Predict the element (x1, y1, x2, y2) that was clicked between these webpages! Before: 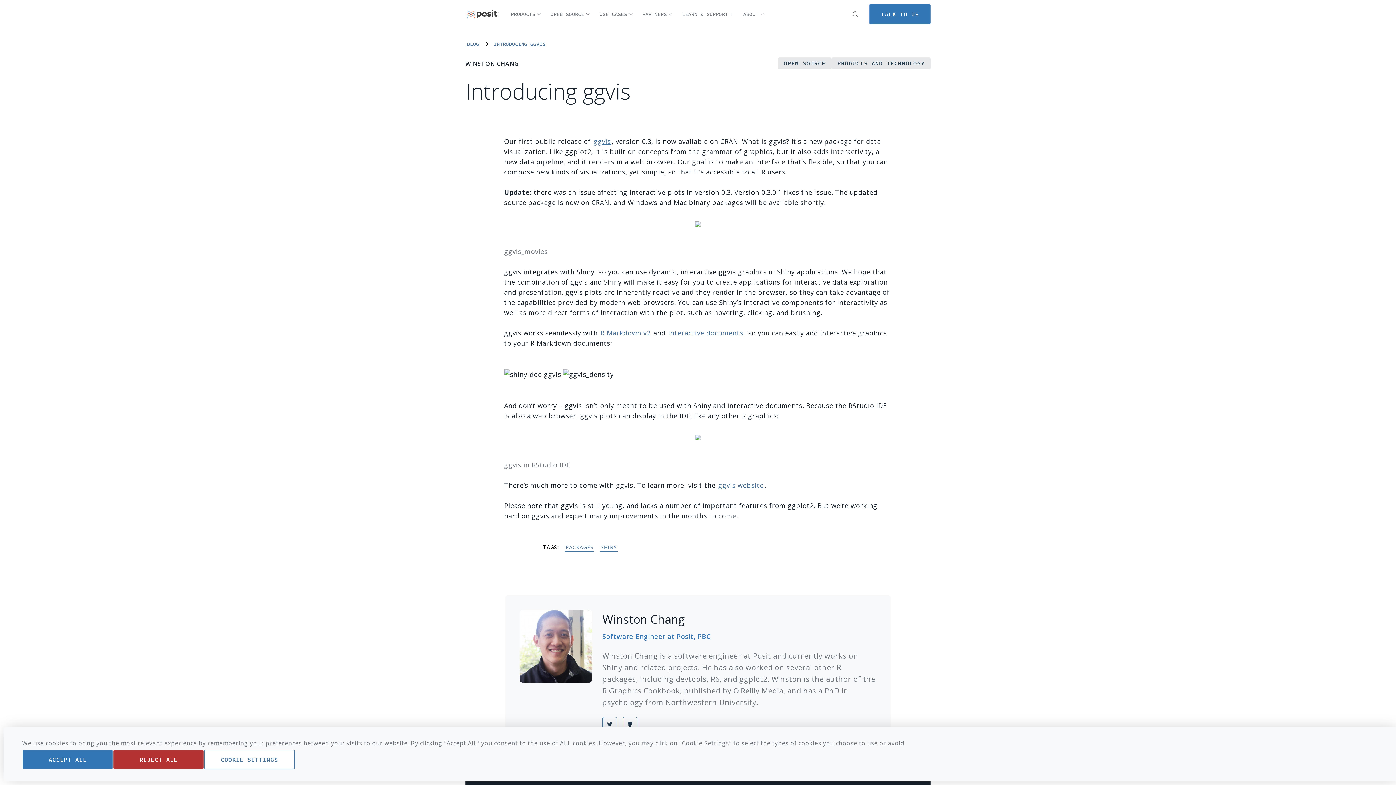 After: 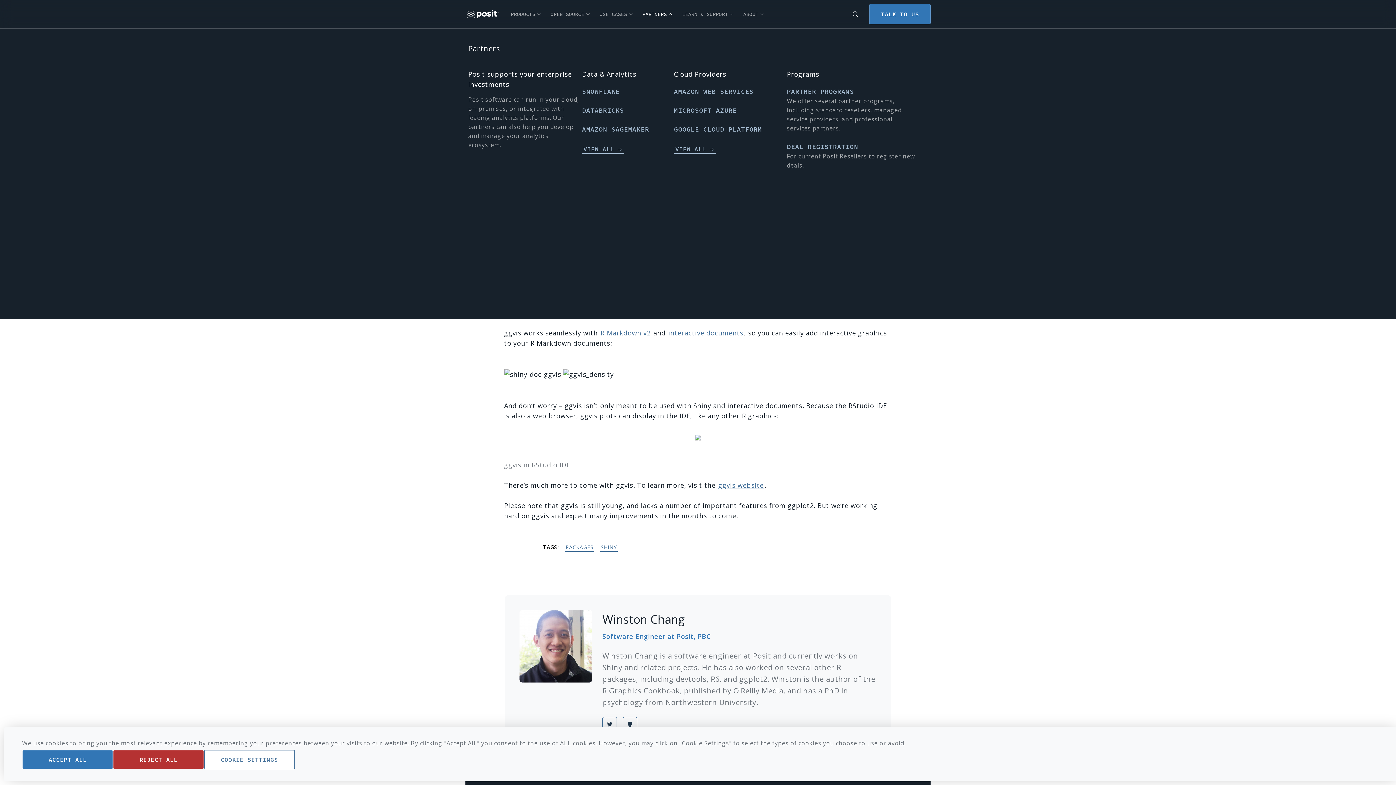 Action: bbox: (637, 6, 677, 21) label: PARTNERS